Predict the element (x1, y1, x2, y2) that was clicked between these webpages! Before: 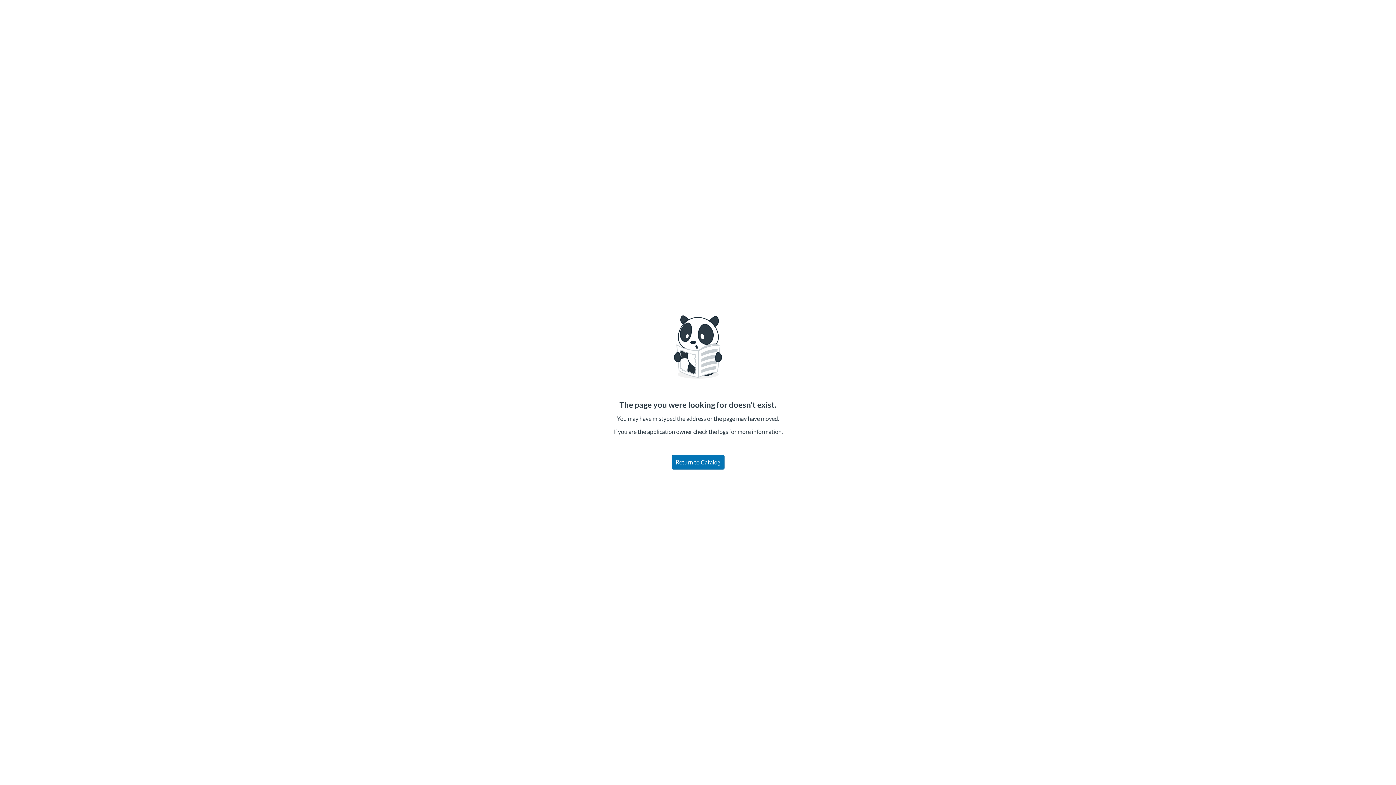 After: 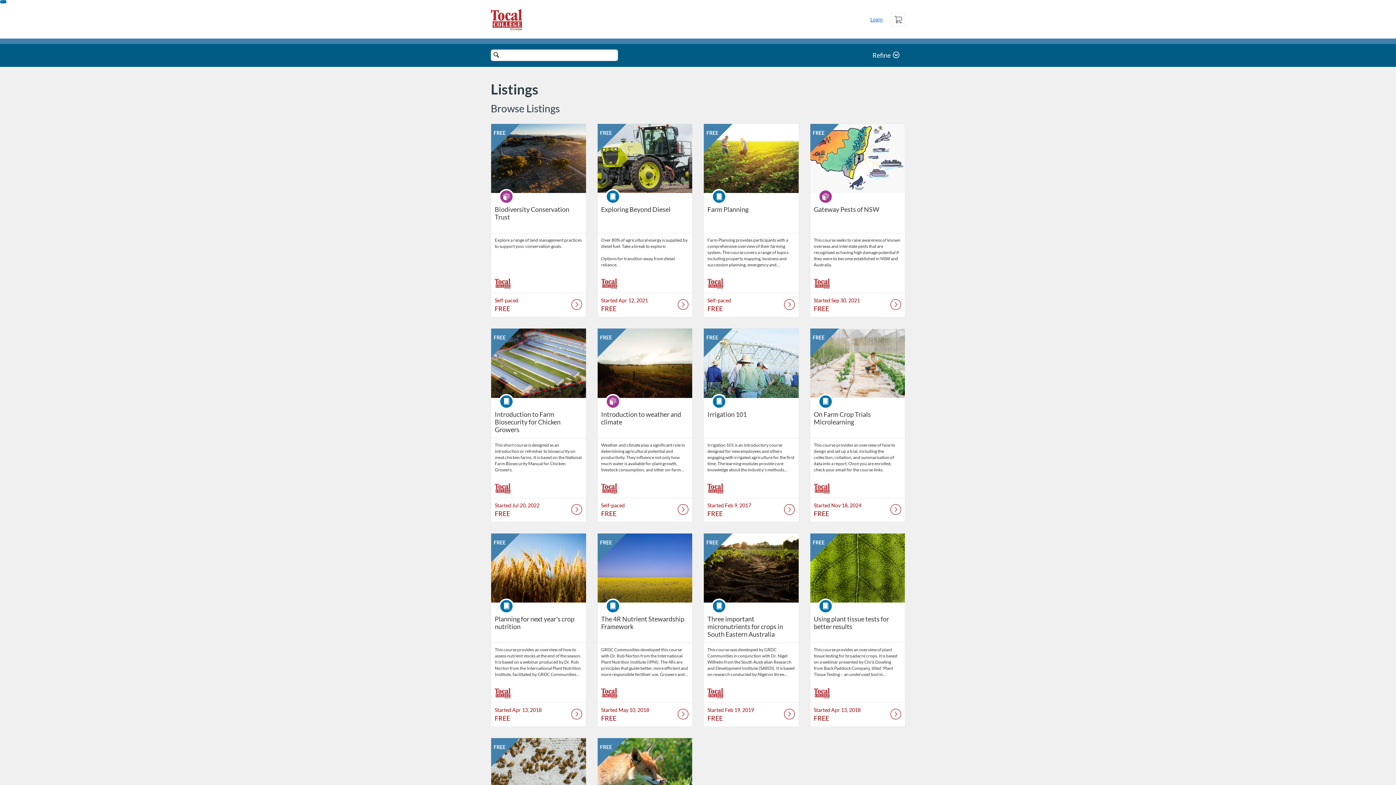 Action: label: Return to Catalog bbox: (671, 455, 724, 469)